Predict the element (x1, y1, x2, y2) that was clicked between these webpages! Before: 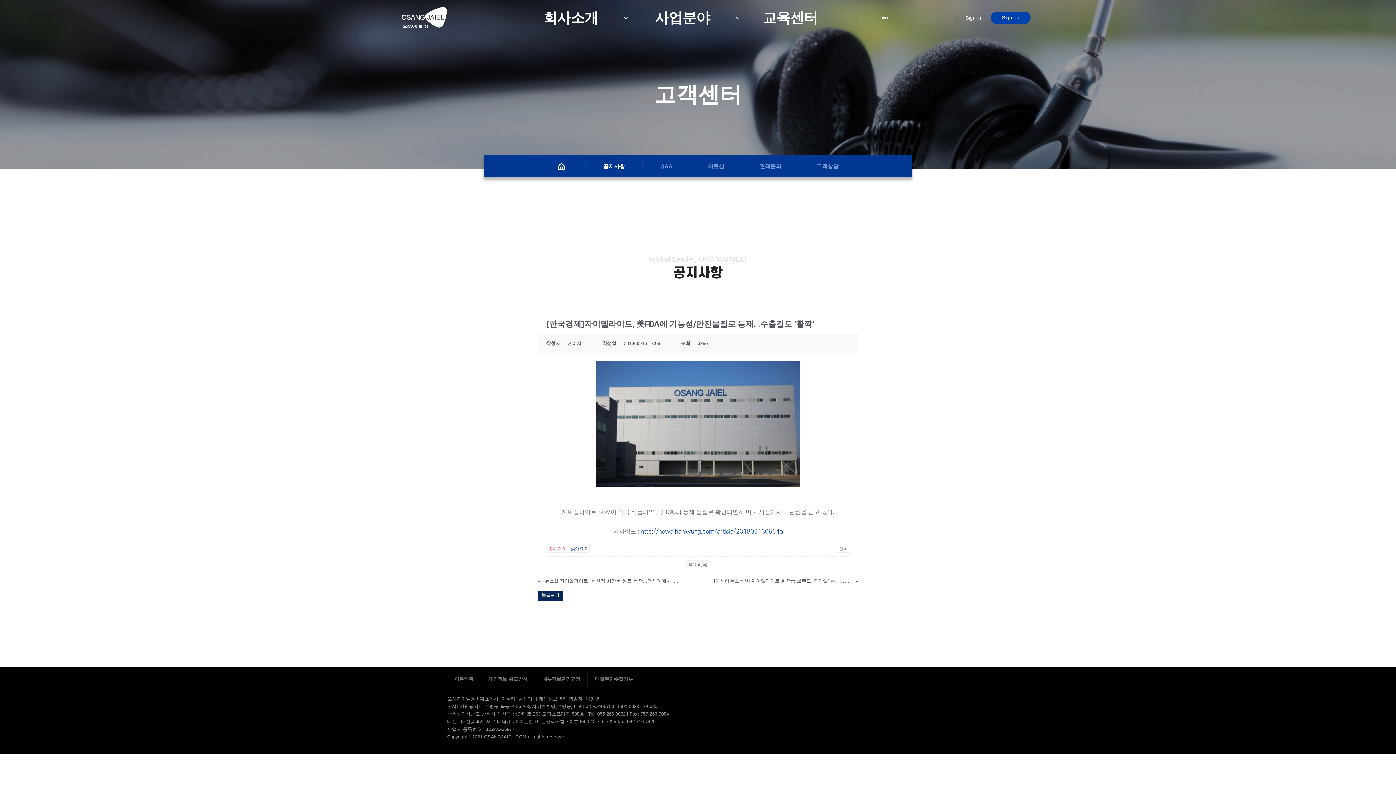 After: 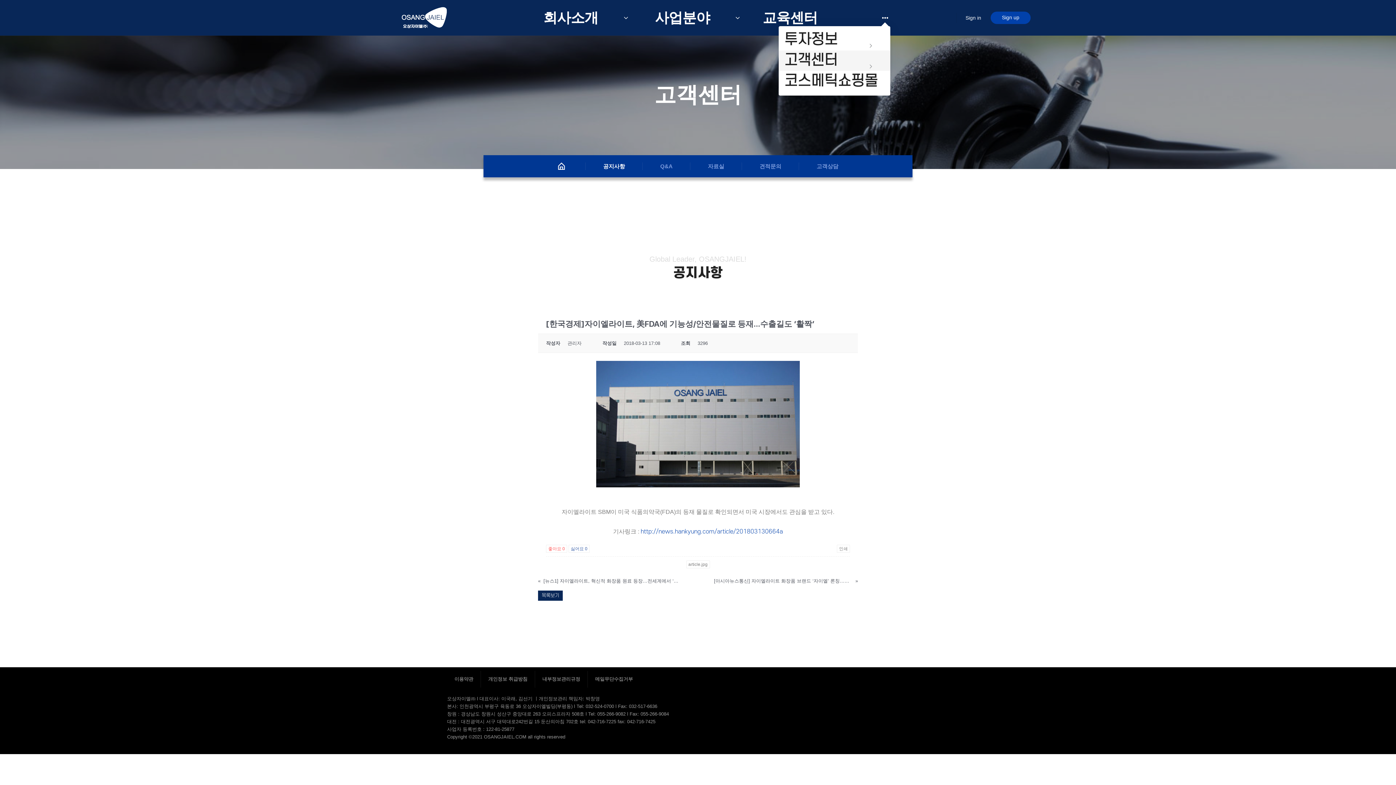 Action: bbox: (880, 4, 890, 31)